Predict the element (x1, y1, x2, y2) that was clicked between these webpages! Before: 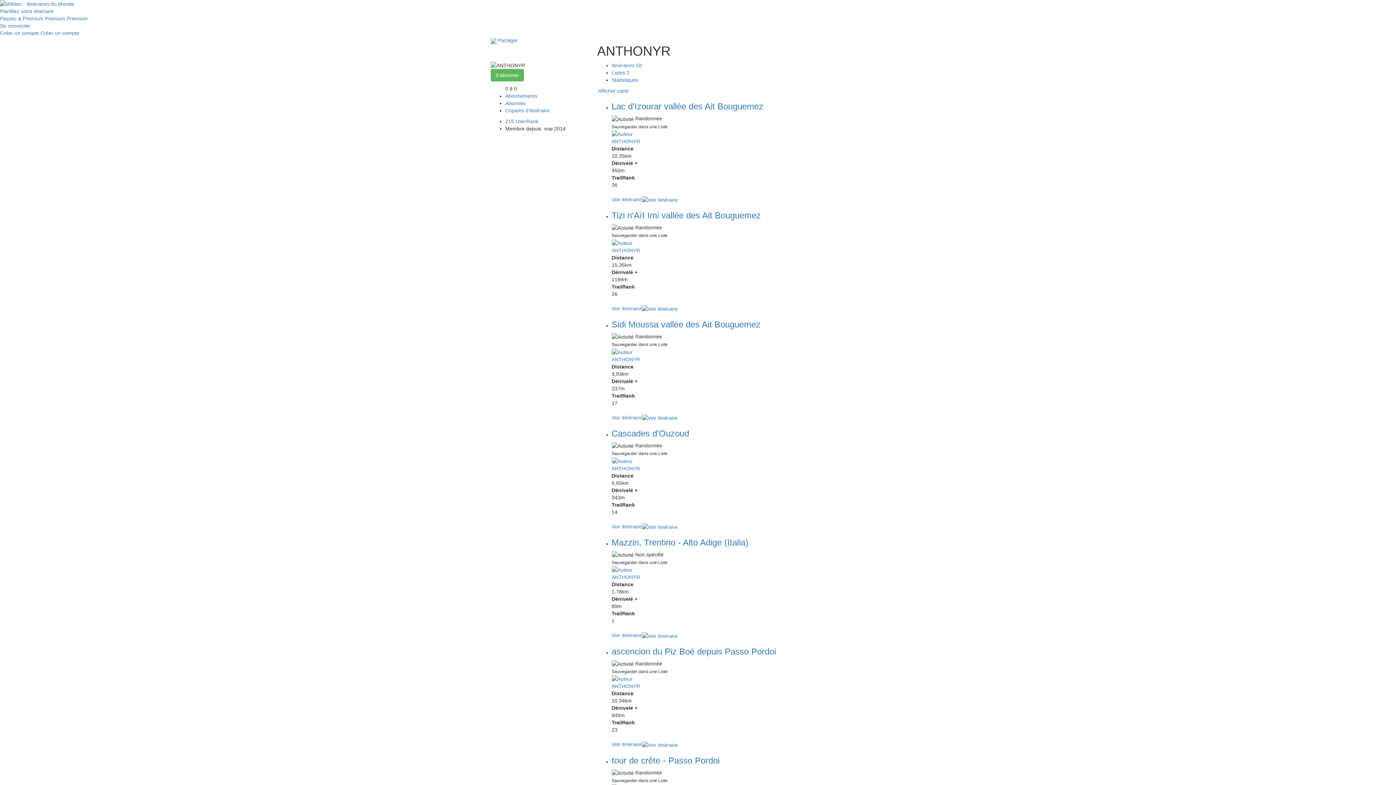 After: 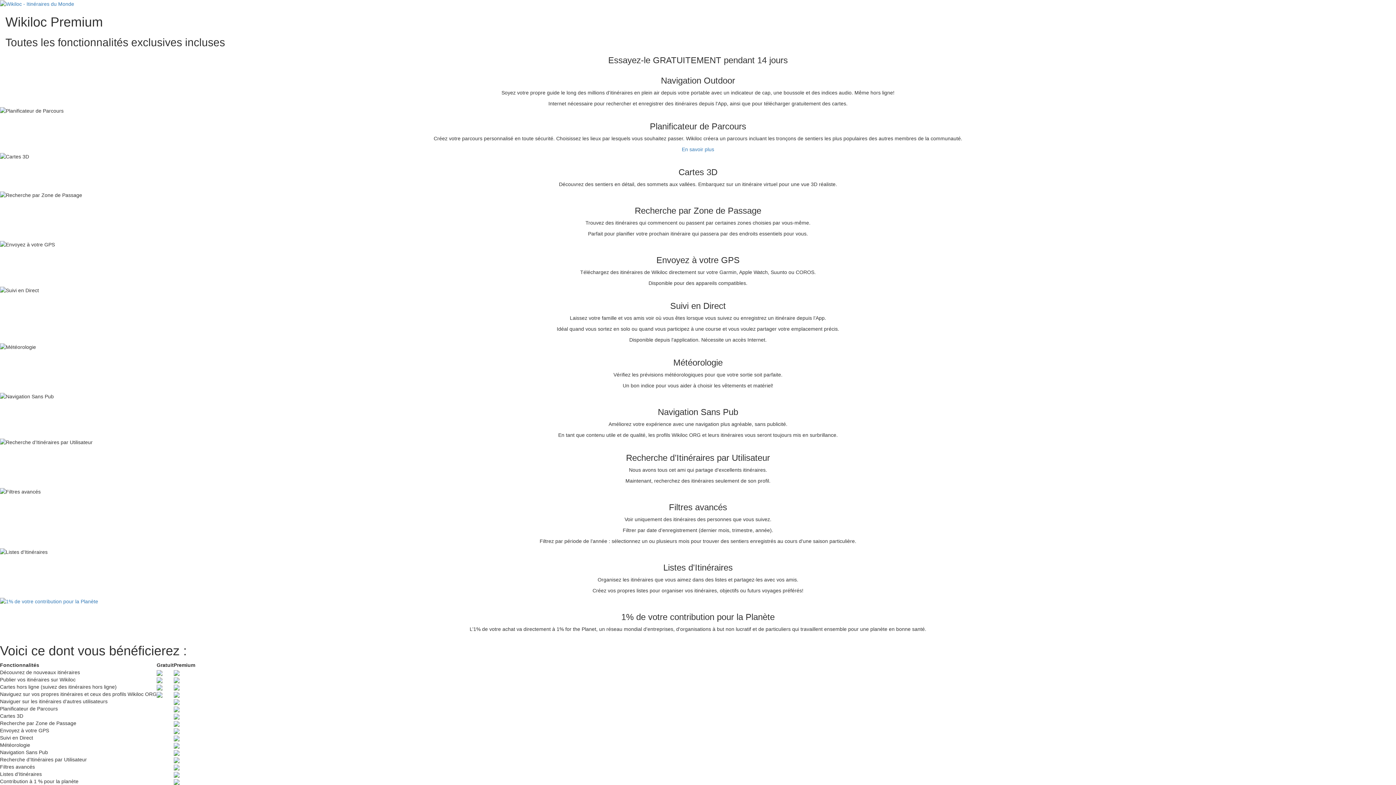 Action: bbox: (66, 15, 87, 21) label: Premium